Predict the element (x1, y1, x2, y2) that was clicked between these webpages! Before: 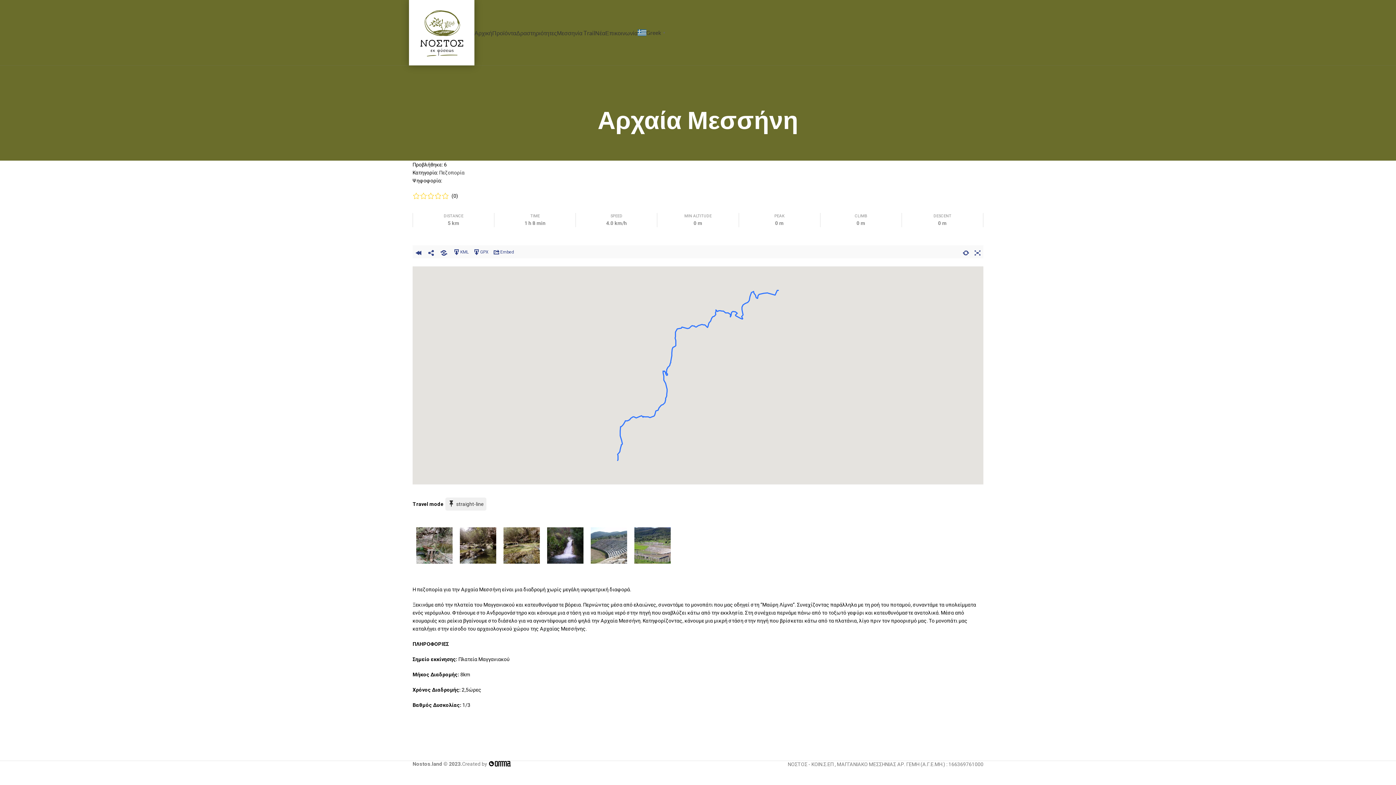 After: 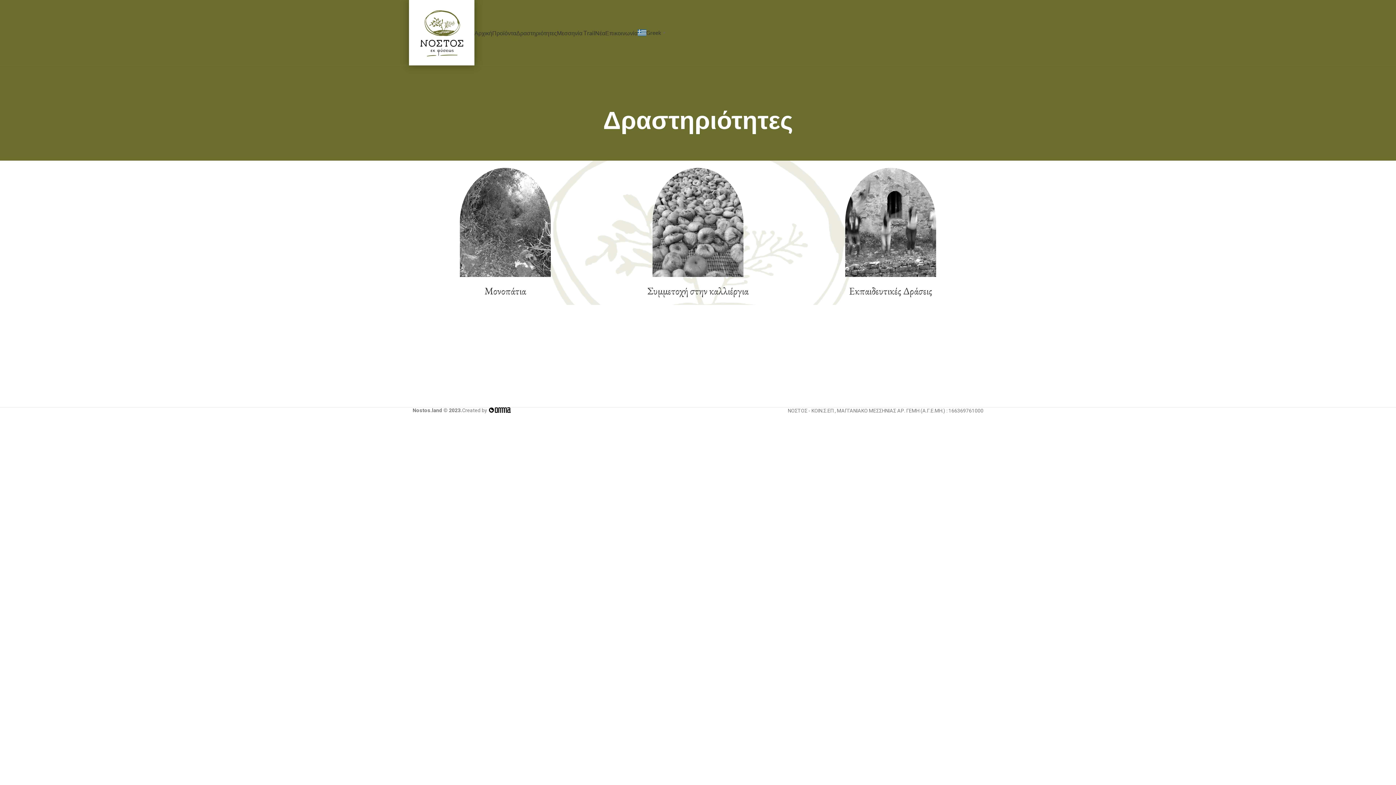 Action: bbox: (516, 25, 557, 40) label: Δραστηριότητες